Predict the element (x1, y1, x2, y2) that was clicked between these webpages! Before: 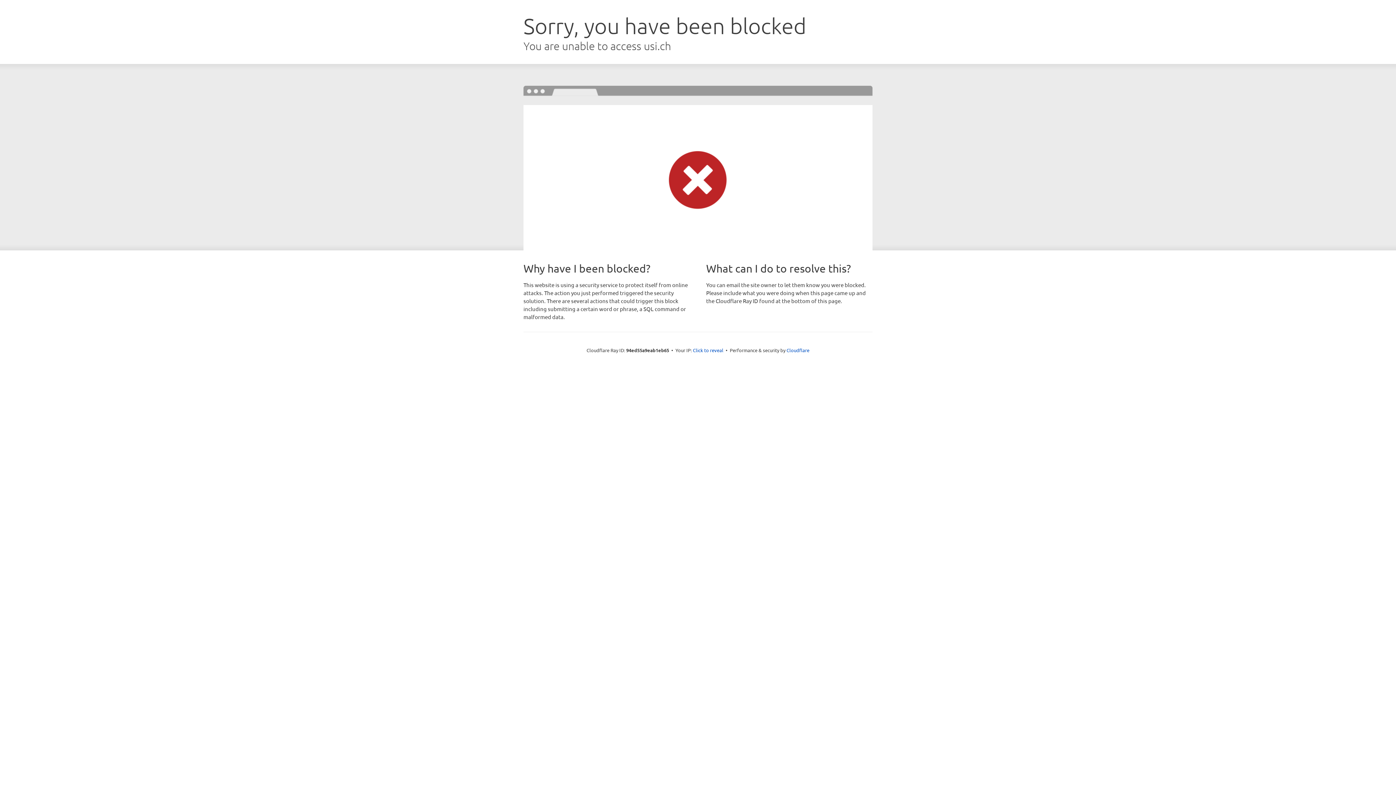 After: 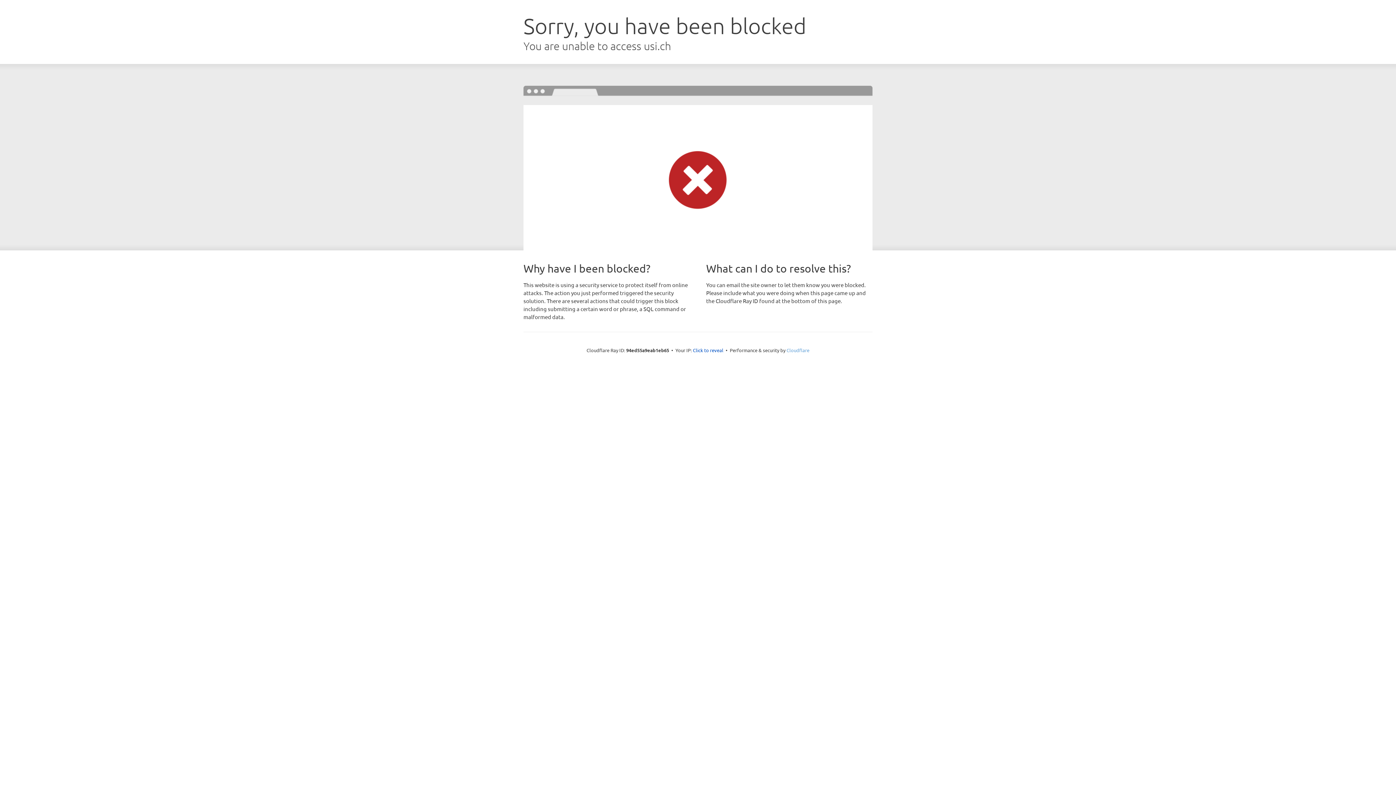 Action: bbox: (786, 347, 809, 353) label: Cloudflare